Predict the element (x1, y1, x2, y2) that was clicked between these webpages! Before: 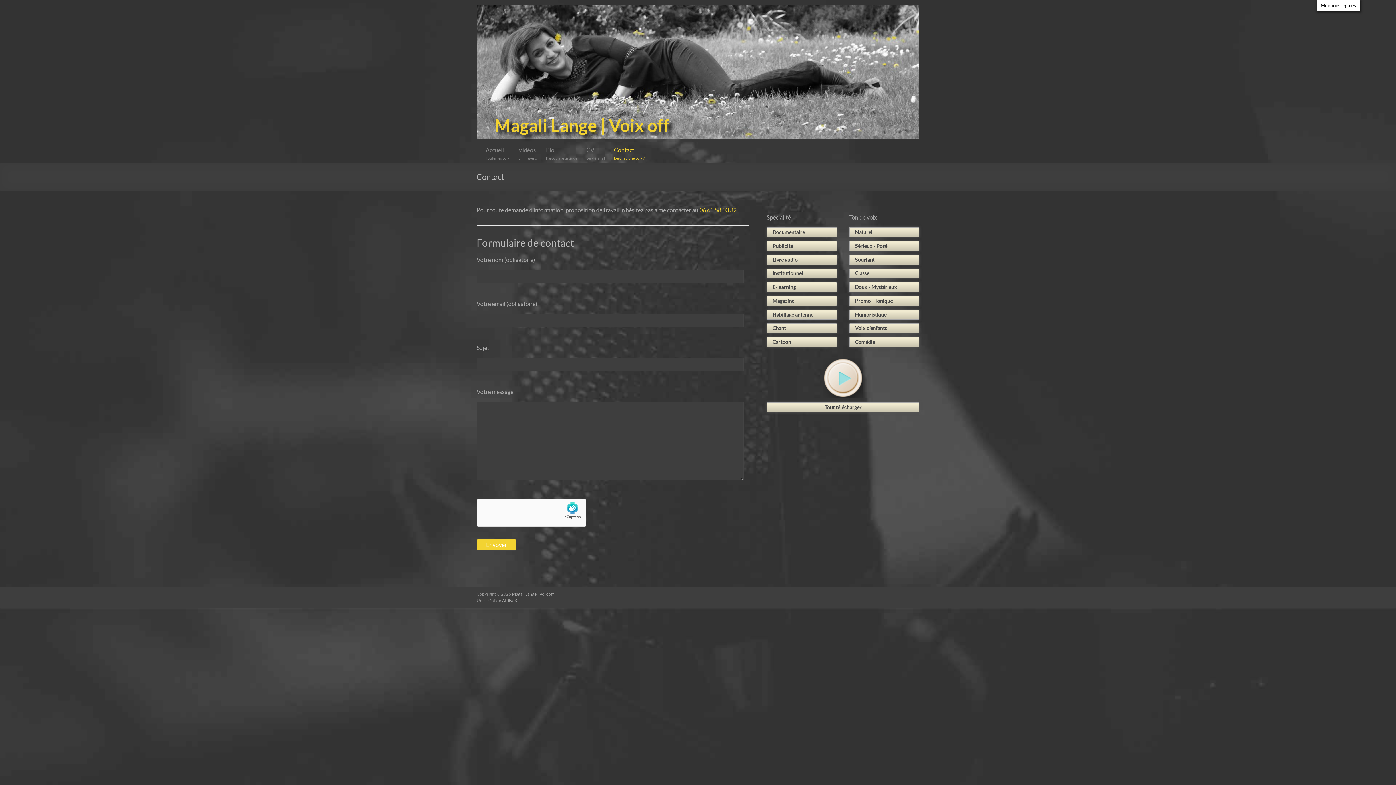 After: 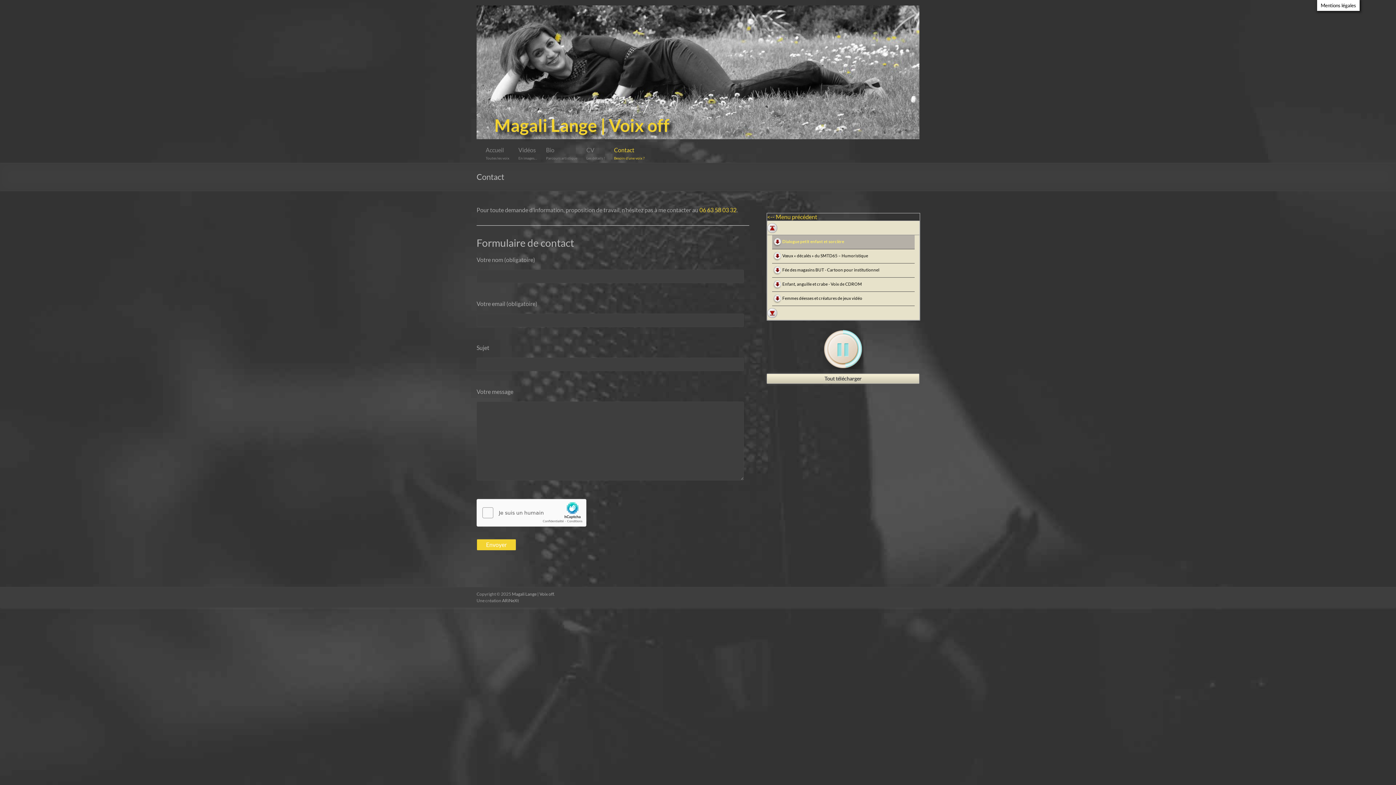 Action: label: Cartoon bbox: (766, 337, 837, 347)